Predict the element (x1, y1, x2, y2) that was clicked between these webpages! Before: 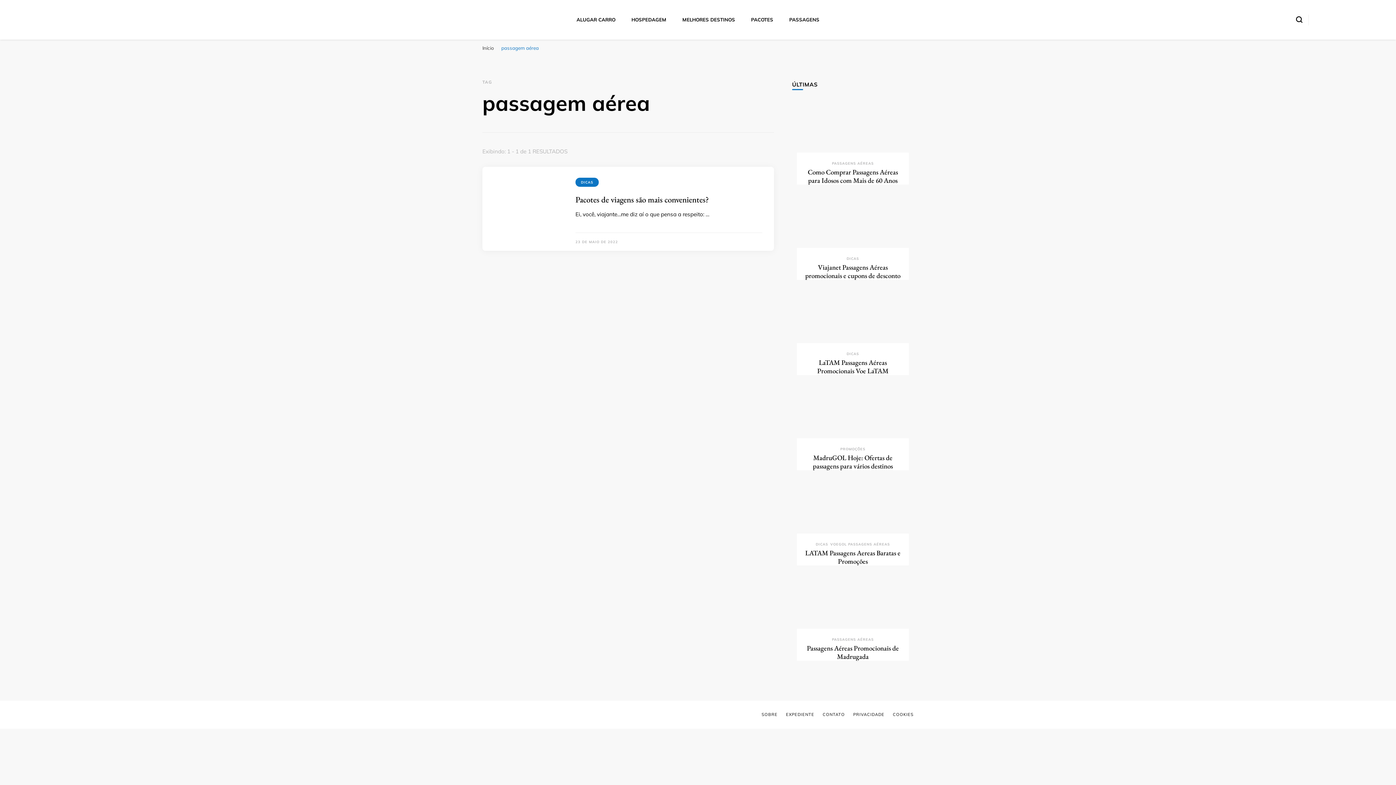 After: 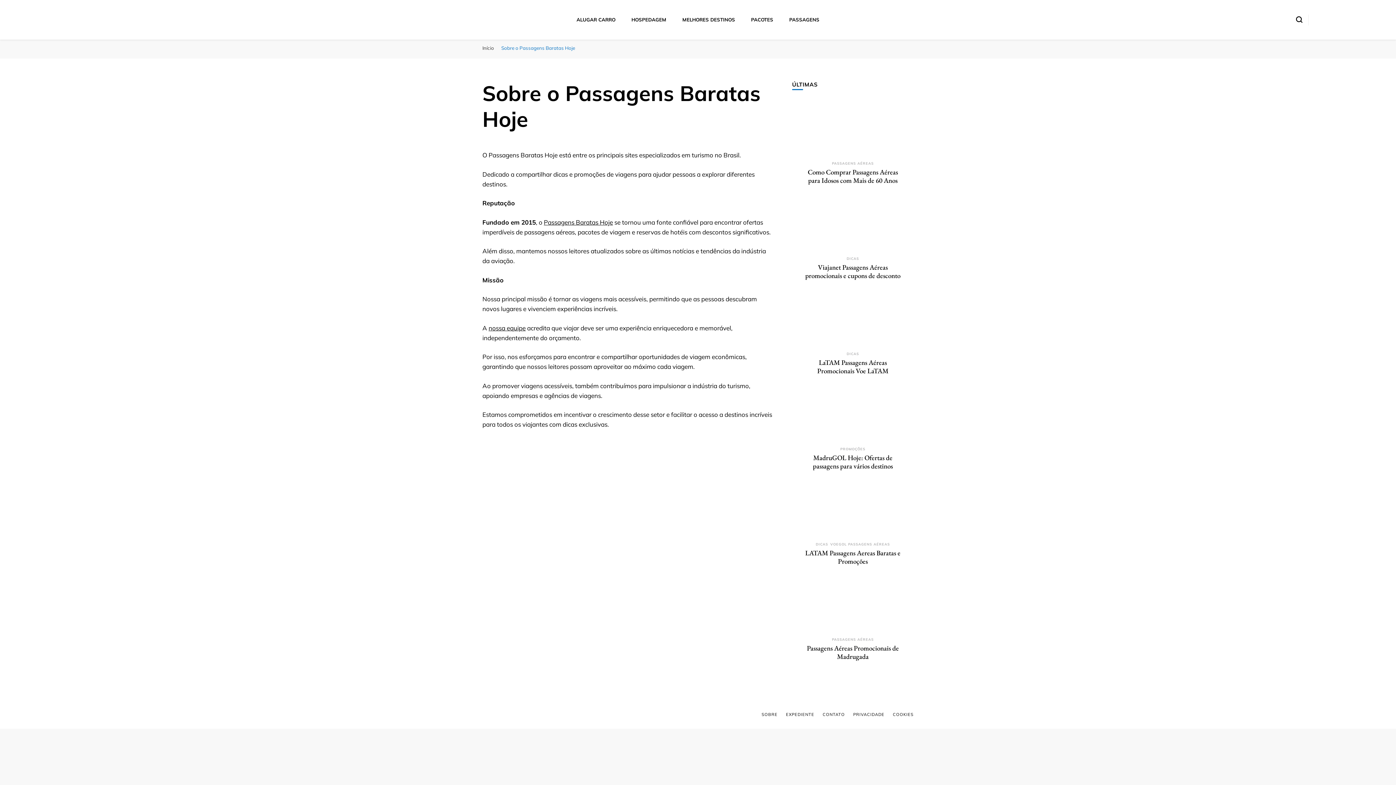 Action: label: SOBRE bbox: (761, 712, 777, 717)